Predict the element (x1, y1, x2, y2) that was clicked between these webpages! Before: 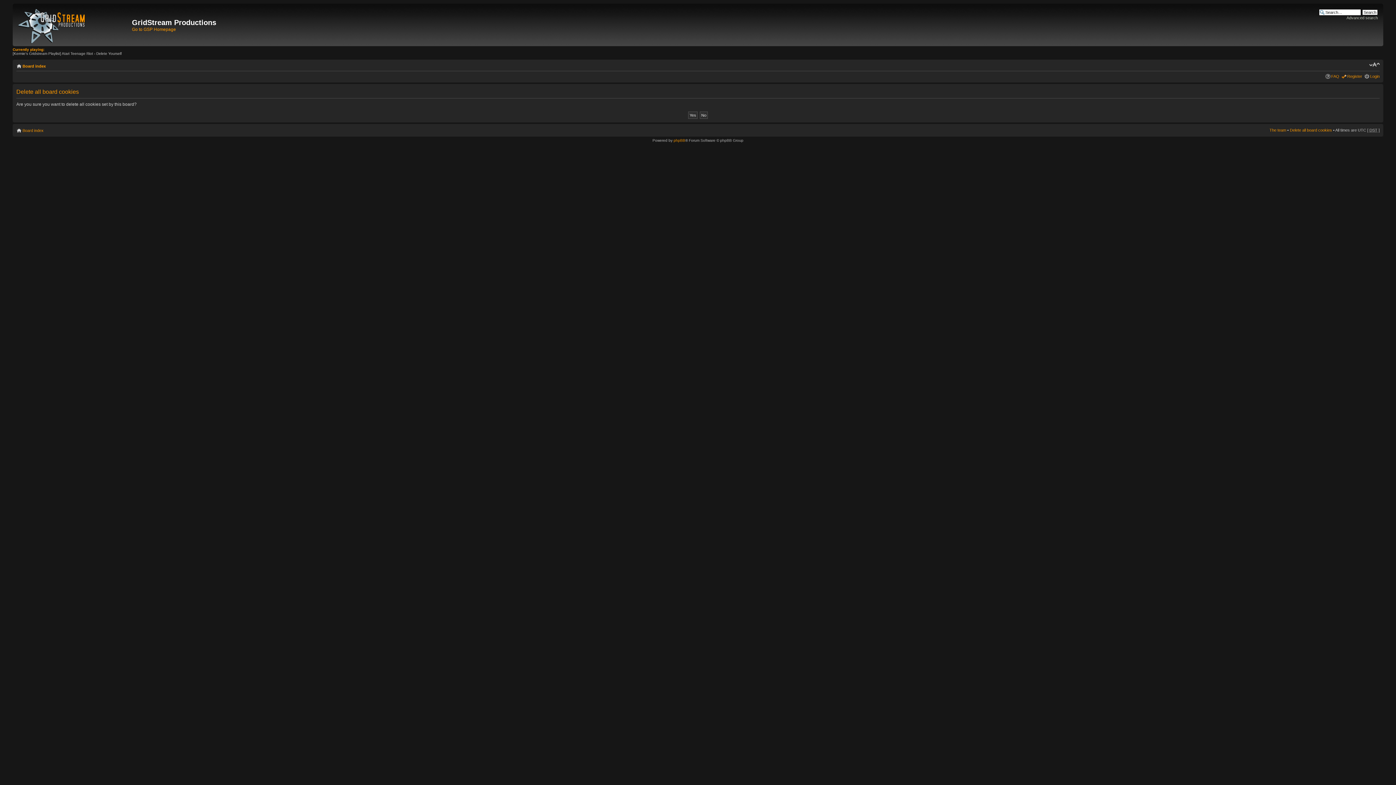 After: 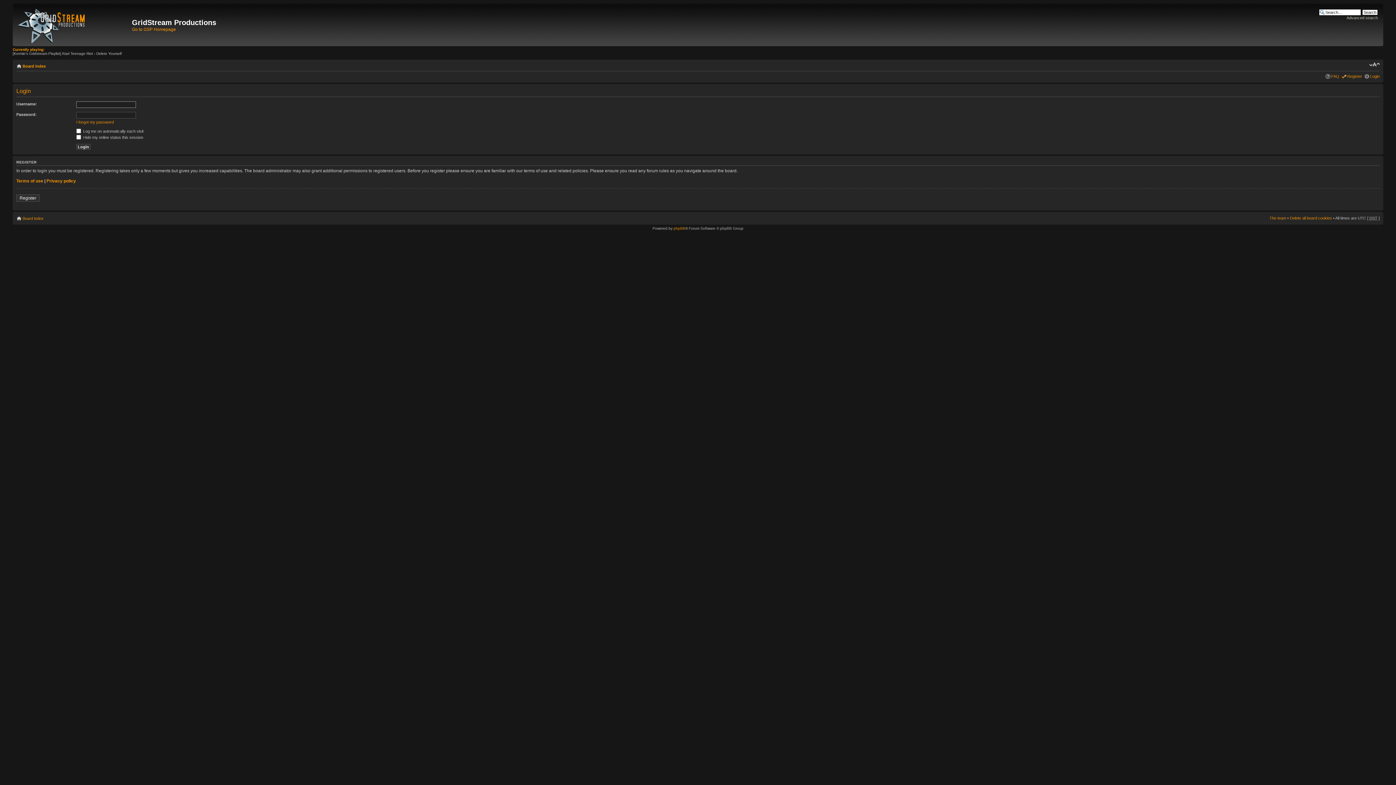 Action: bbox: (1370, 74, 1380, 78) label: Login